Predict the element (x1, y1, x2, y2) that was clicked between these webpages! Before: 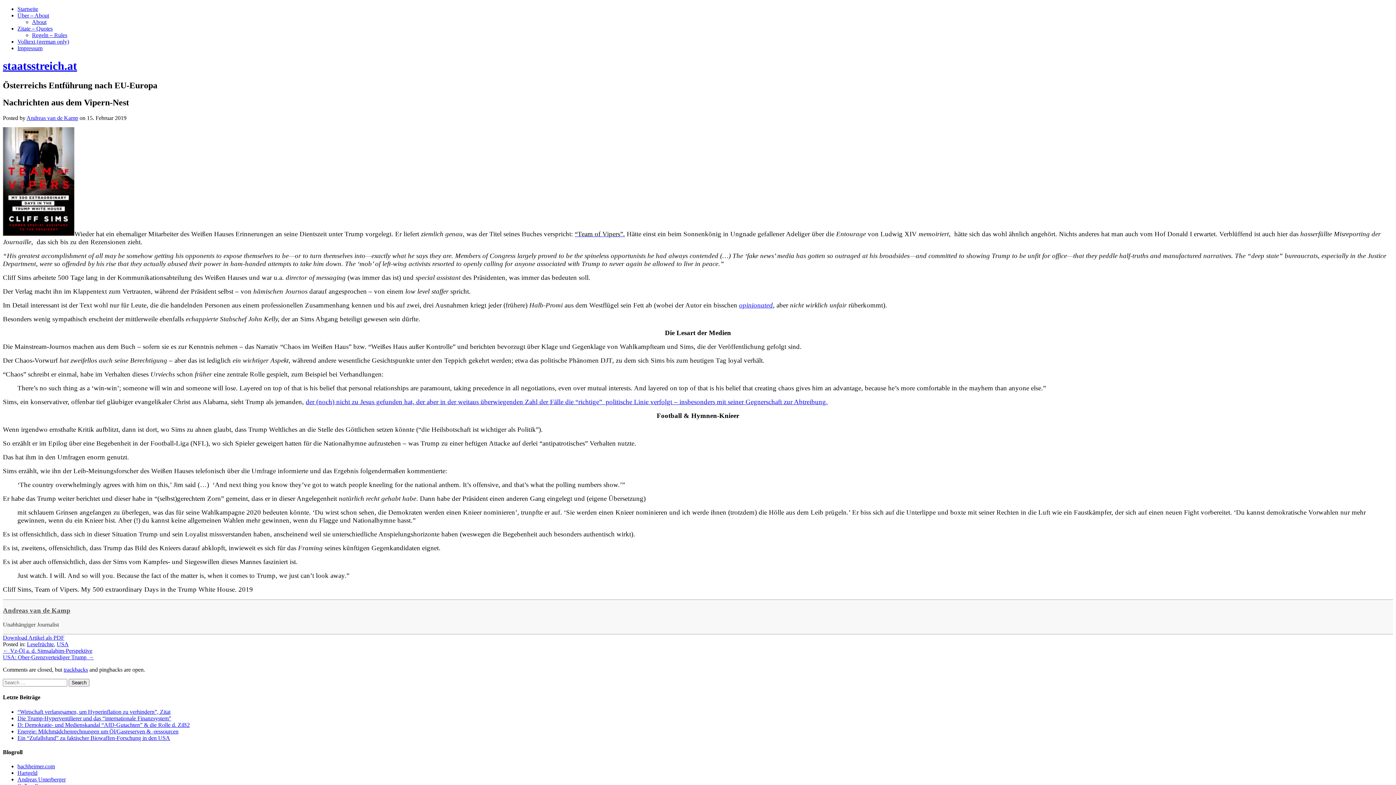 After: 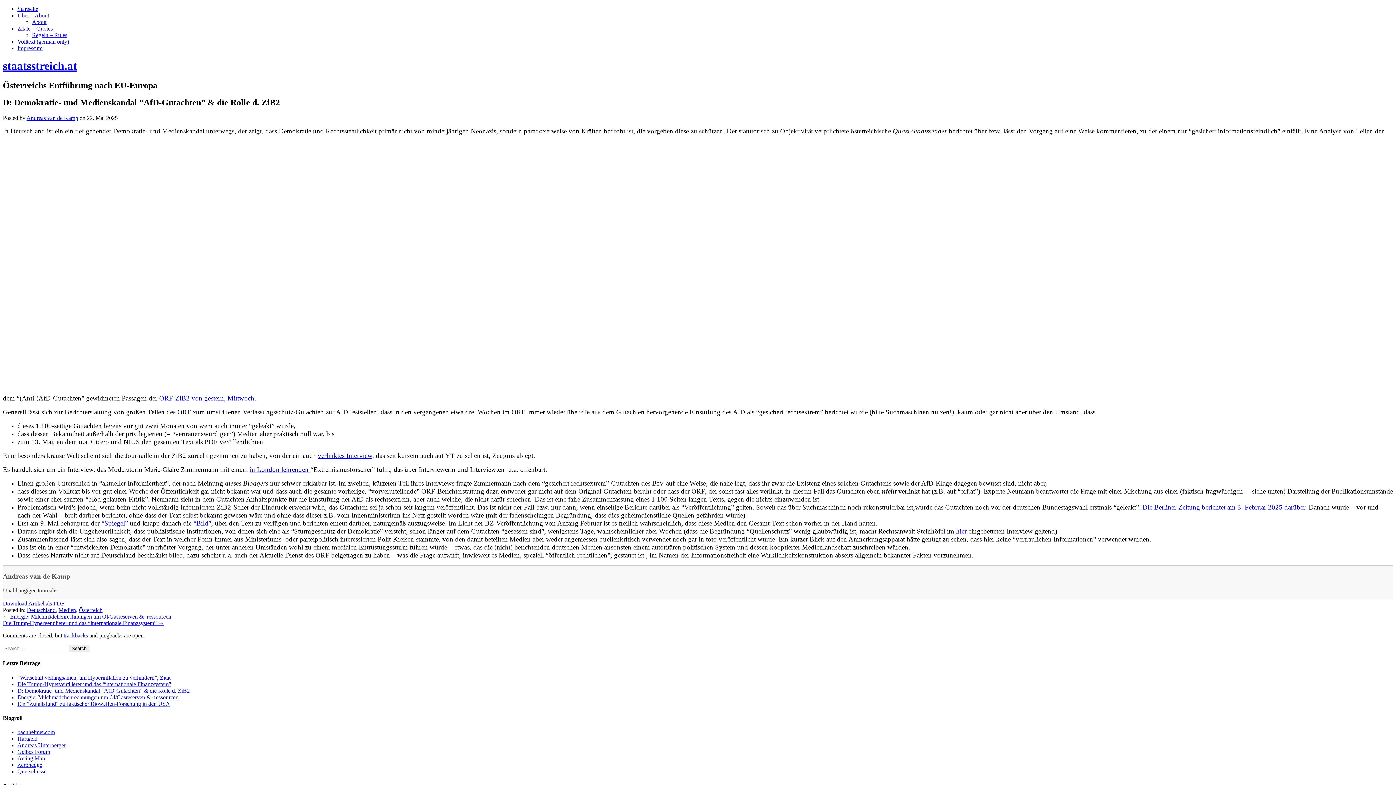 Action: bbox: (17, 722, 189, 728) label: D: Demokratie- und Medienskandal “AfD-Gutachten” & die Rolle d. ZiB2